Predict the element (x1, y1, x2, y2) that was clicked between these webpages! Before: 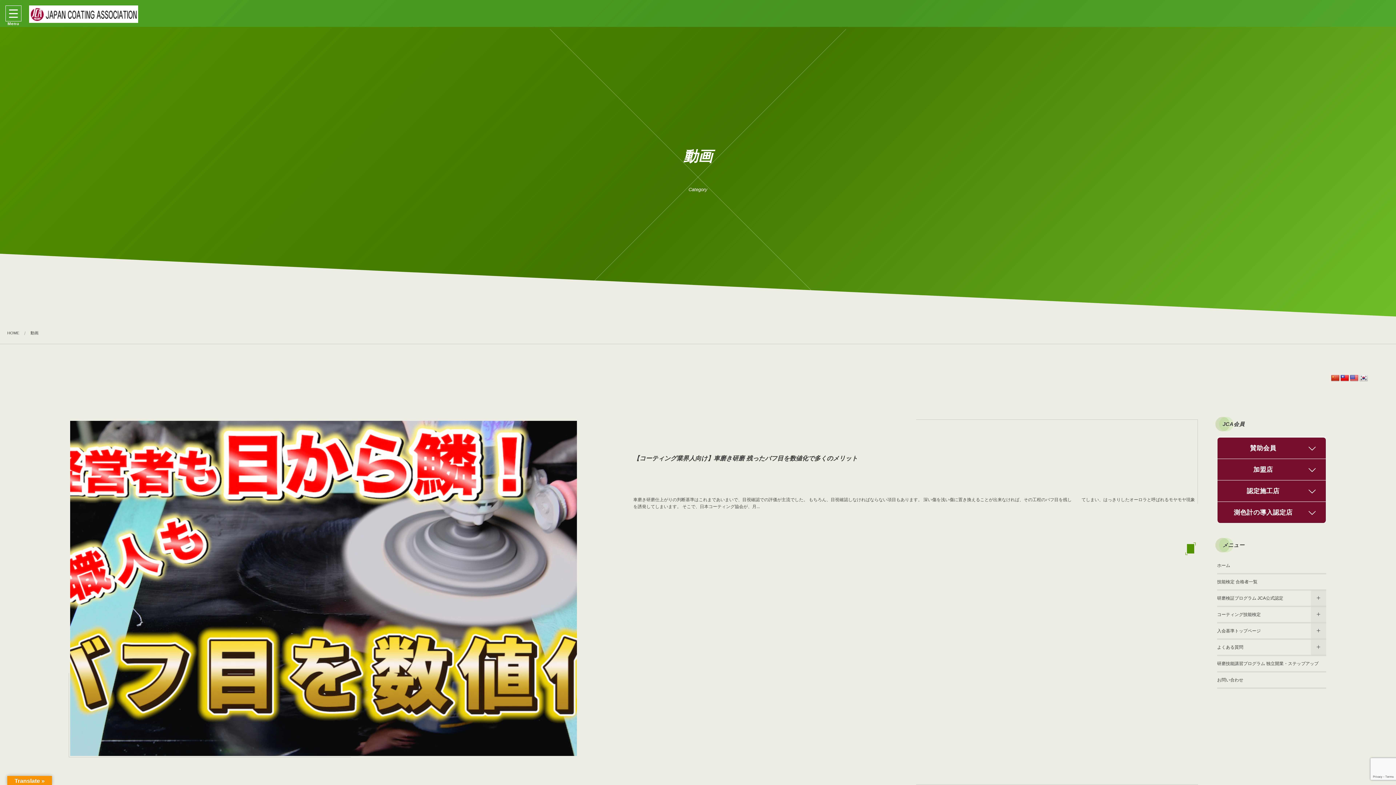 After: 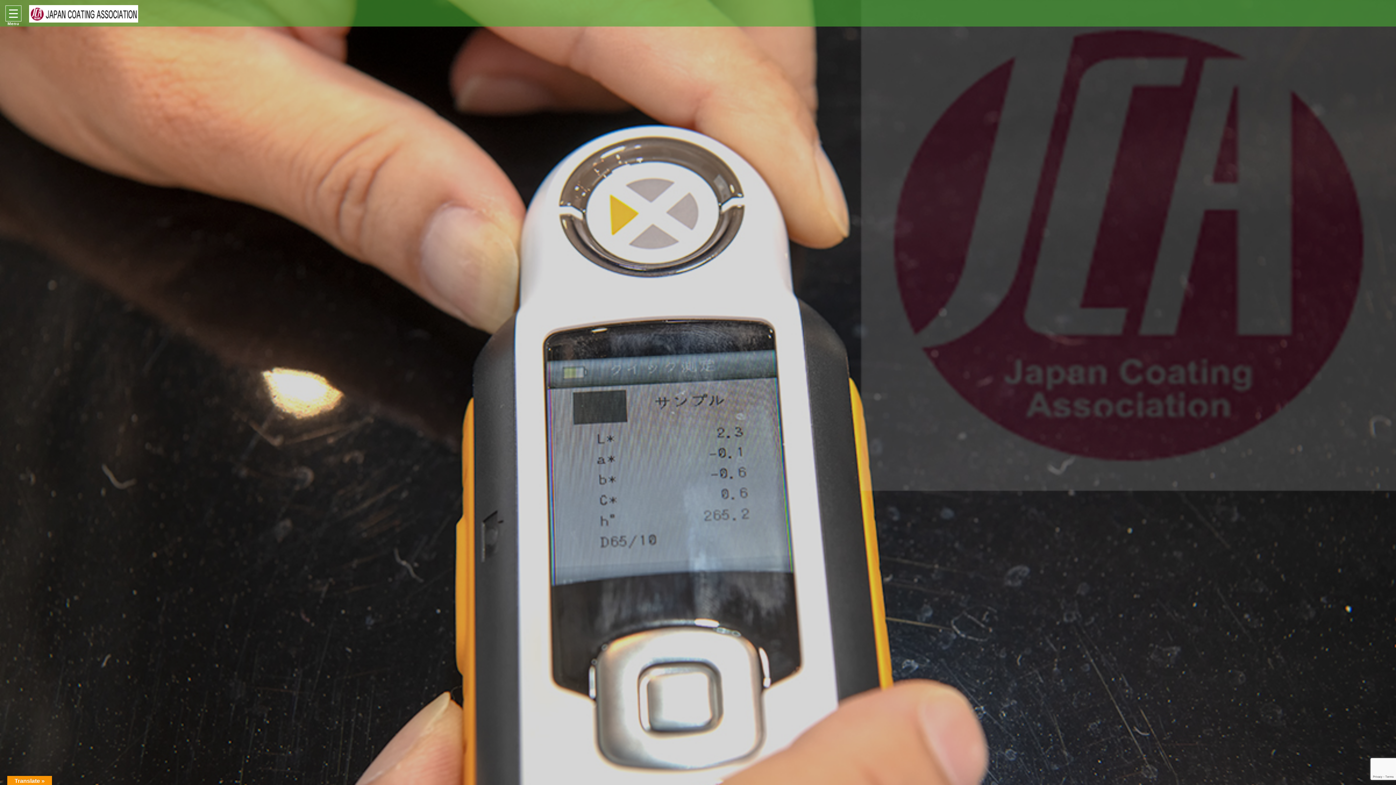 Action: bbox: (29, 5, 138, 22)